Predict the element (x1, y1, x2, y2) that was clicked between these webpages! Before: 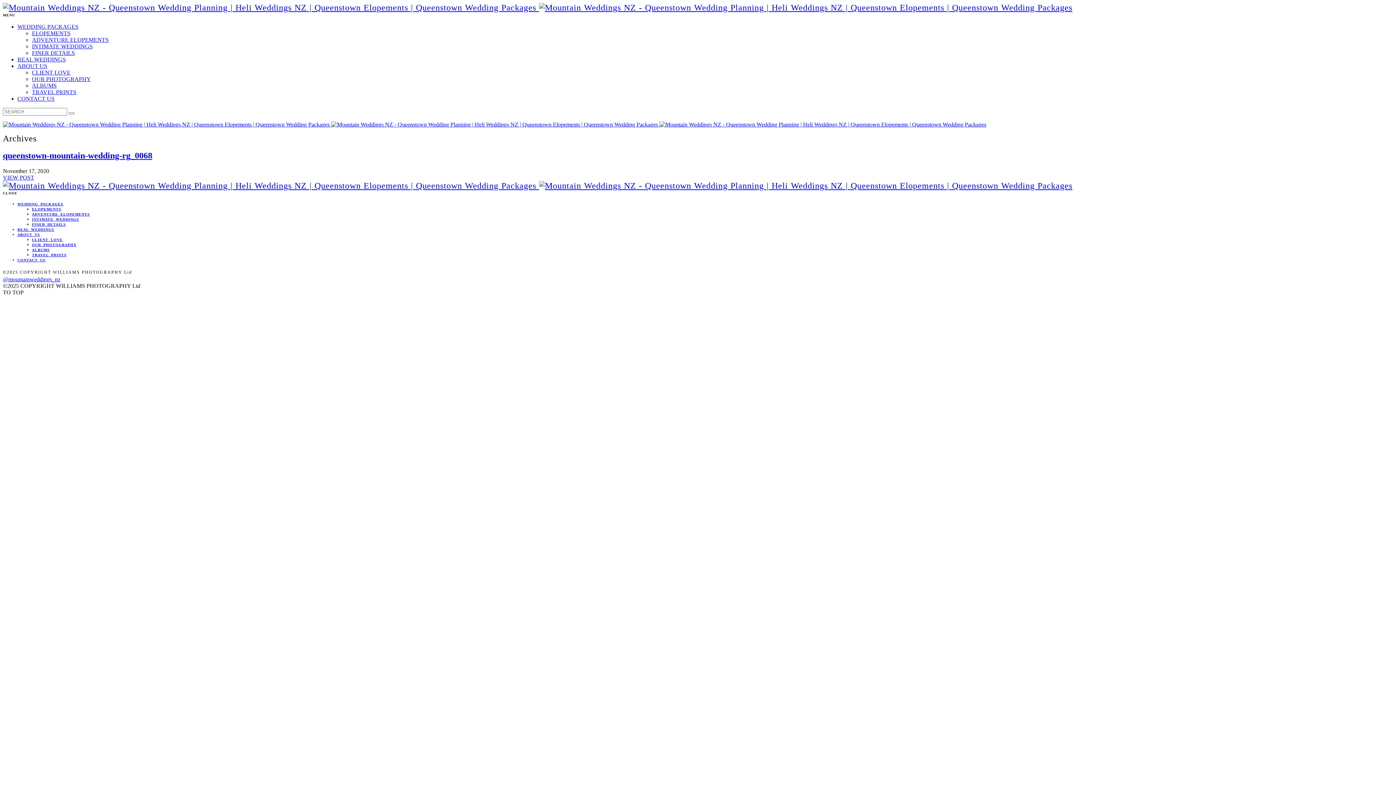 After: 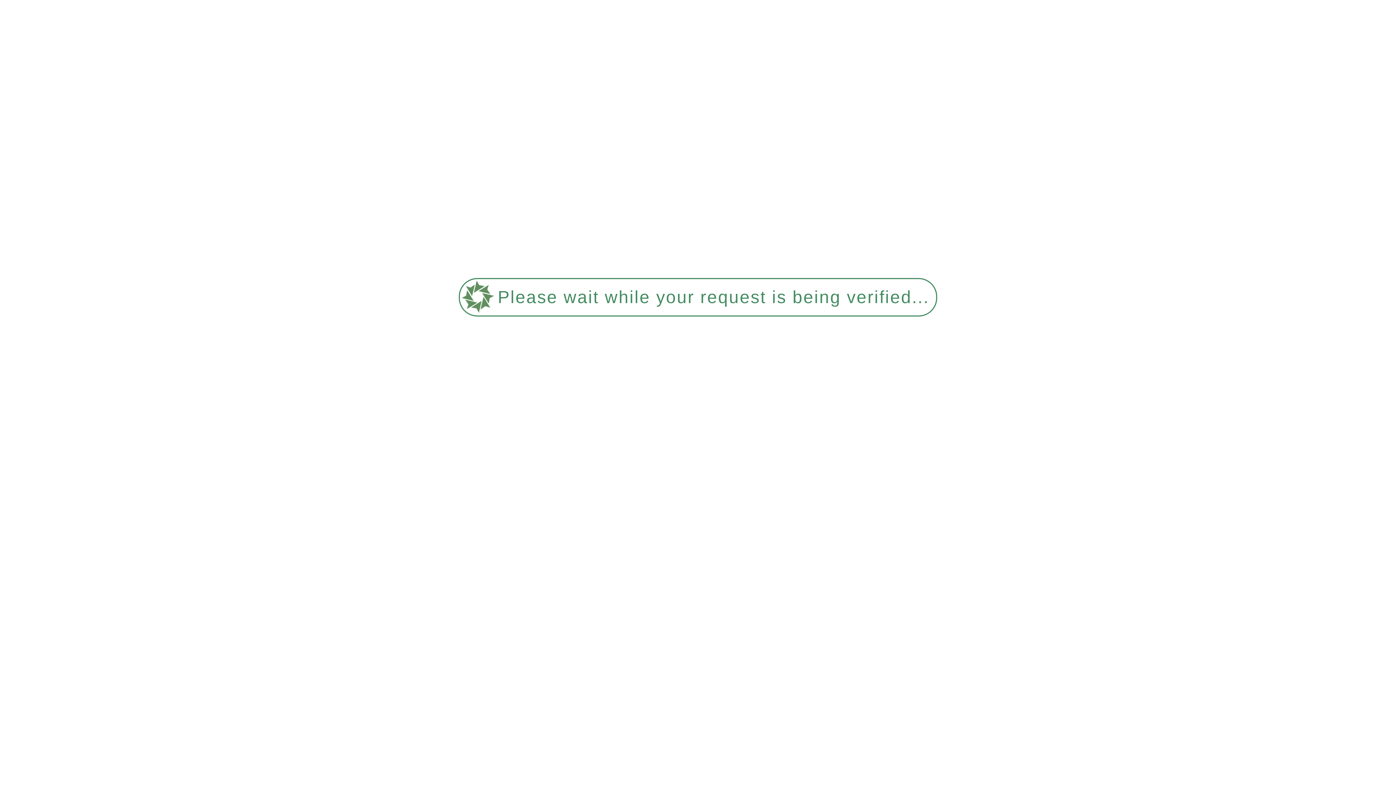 Action: label: ABOUT US bbox: (17, 62, 47, 69)